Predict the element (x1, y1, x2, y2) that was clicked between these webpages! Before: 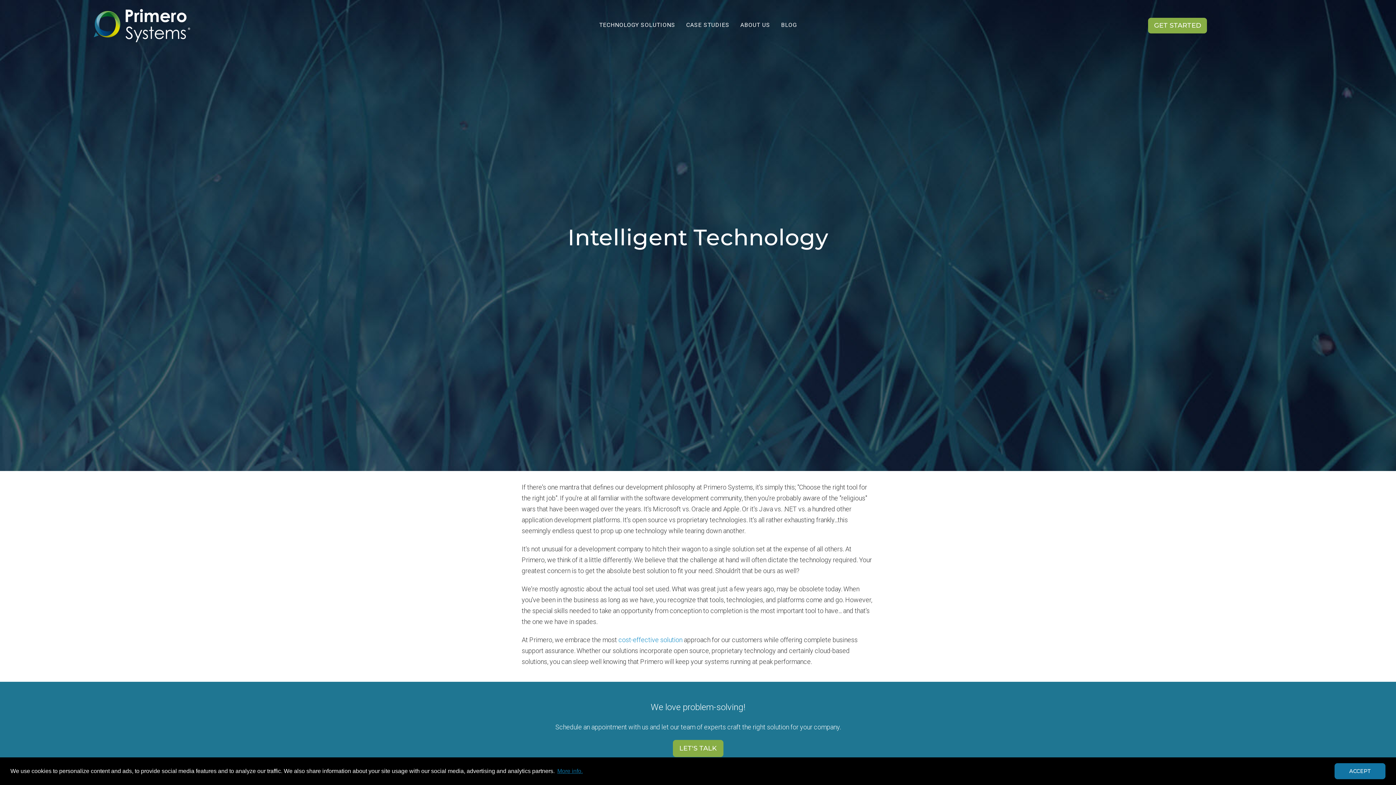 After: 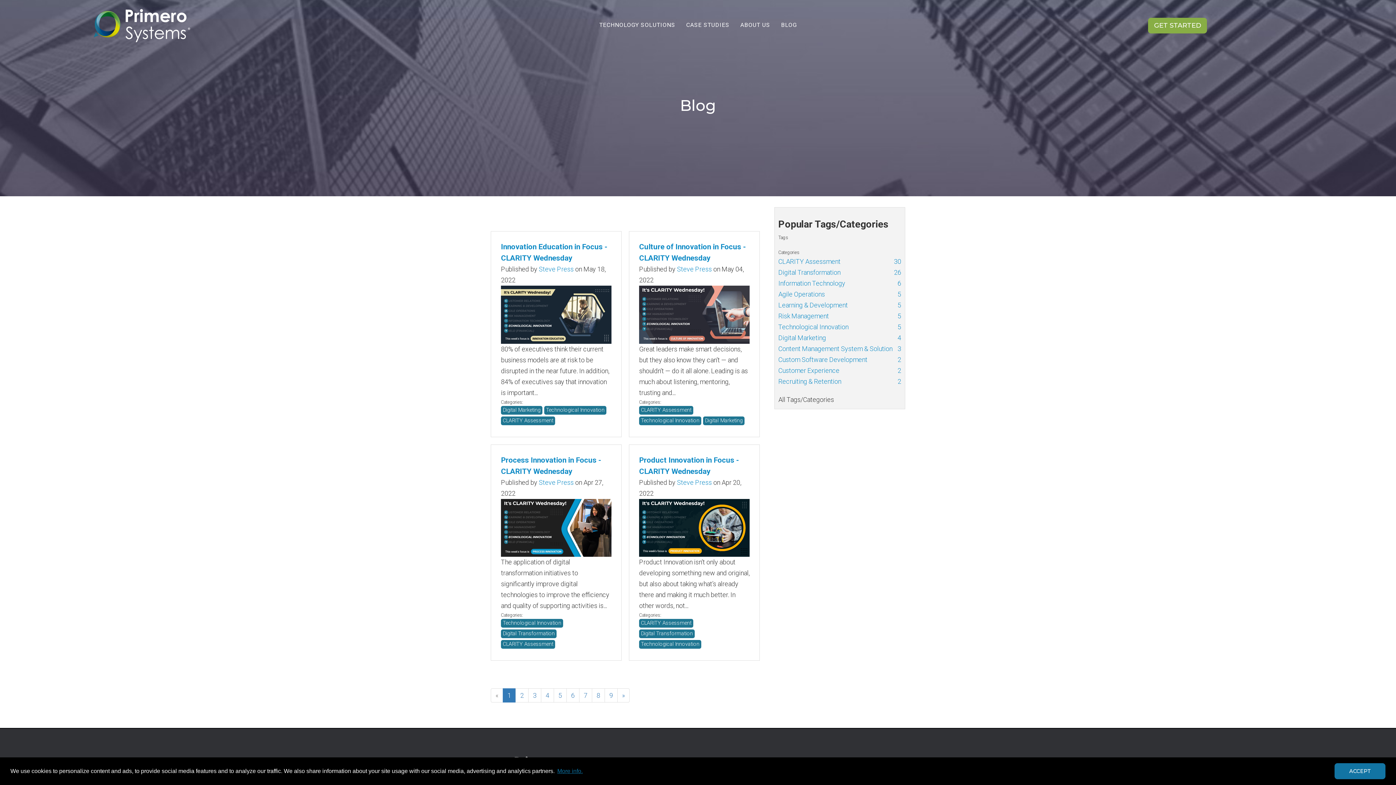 Action: bbox: (775, 17, 802, 32) label: BLOG